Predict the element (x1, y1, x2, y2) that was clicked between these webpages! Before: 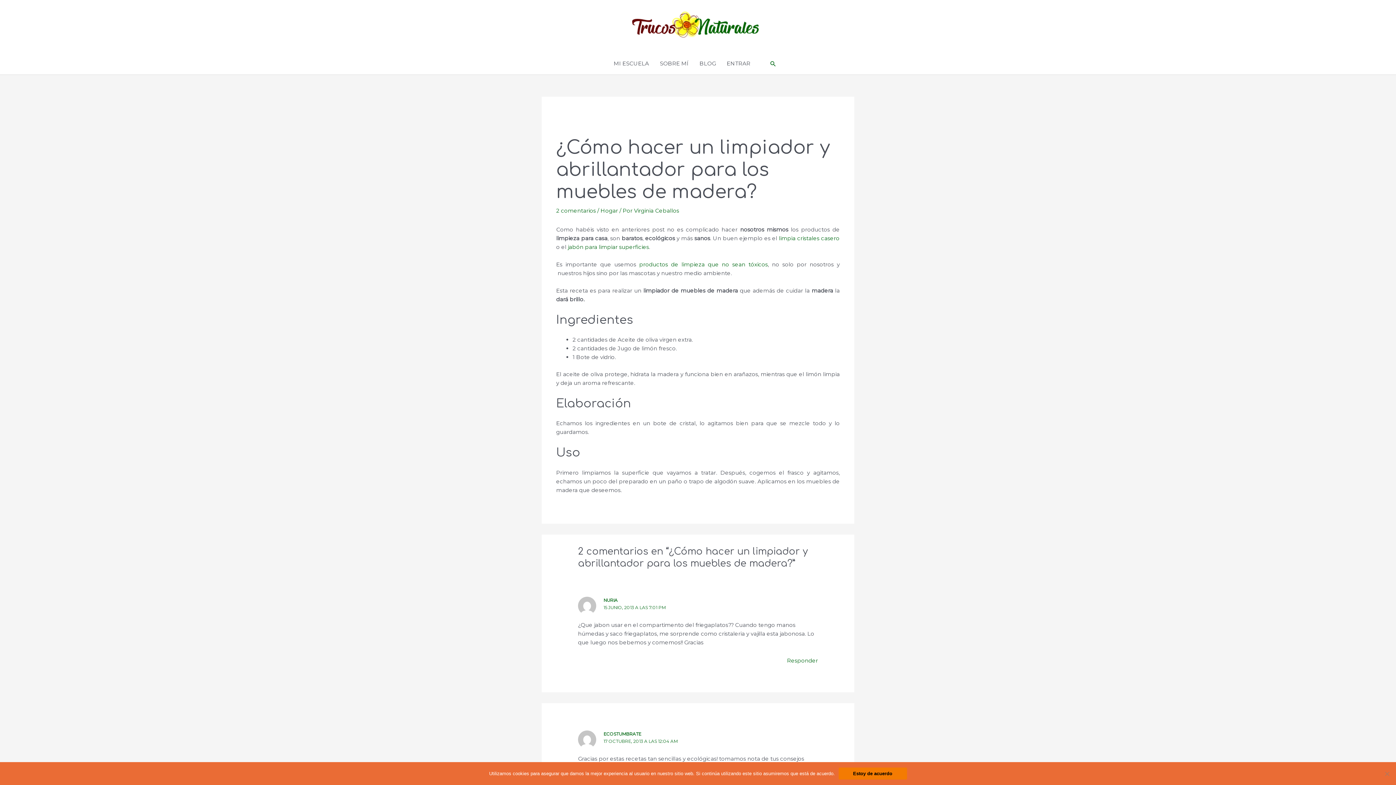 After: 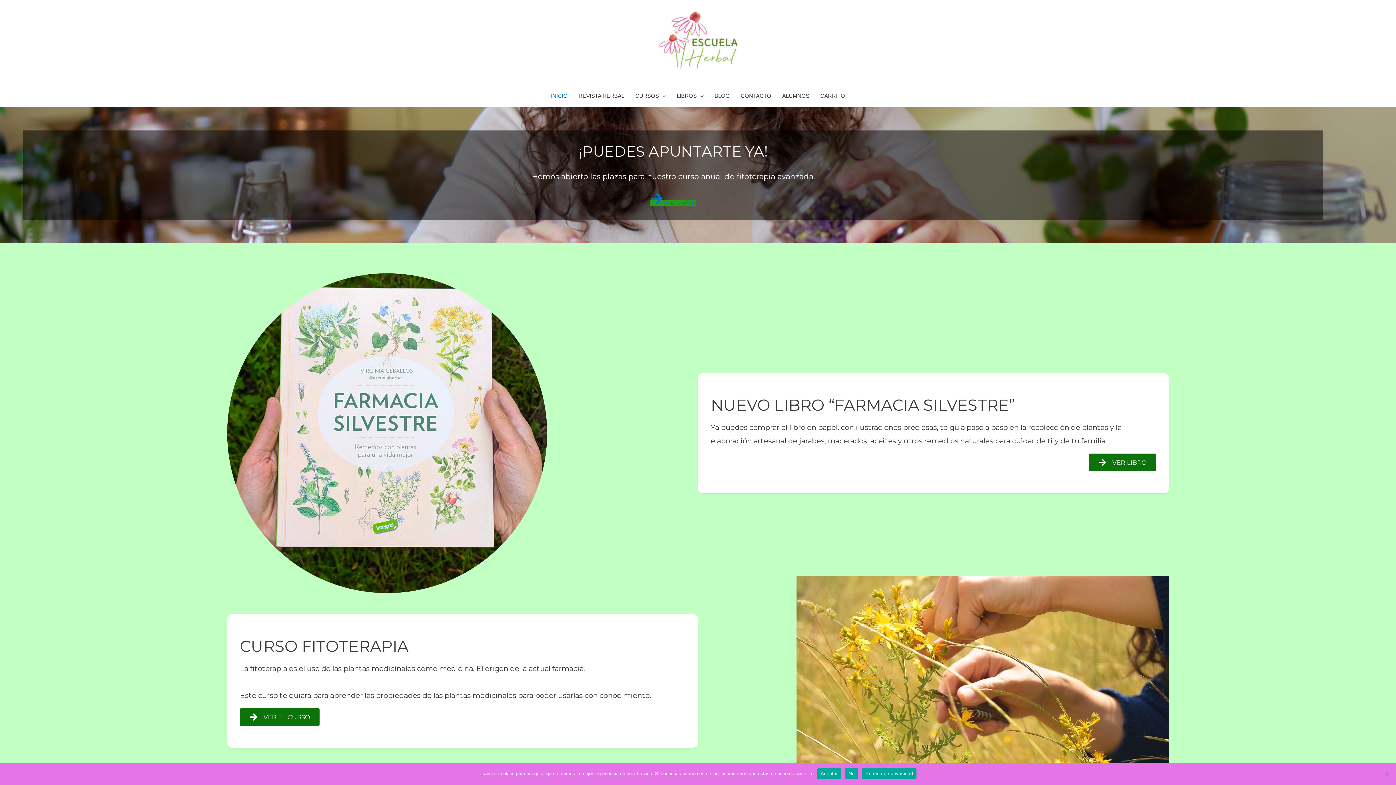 Action: bbox: (608, 52, 654, 74) label: MI ESCUELA